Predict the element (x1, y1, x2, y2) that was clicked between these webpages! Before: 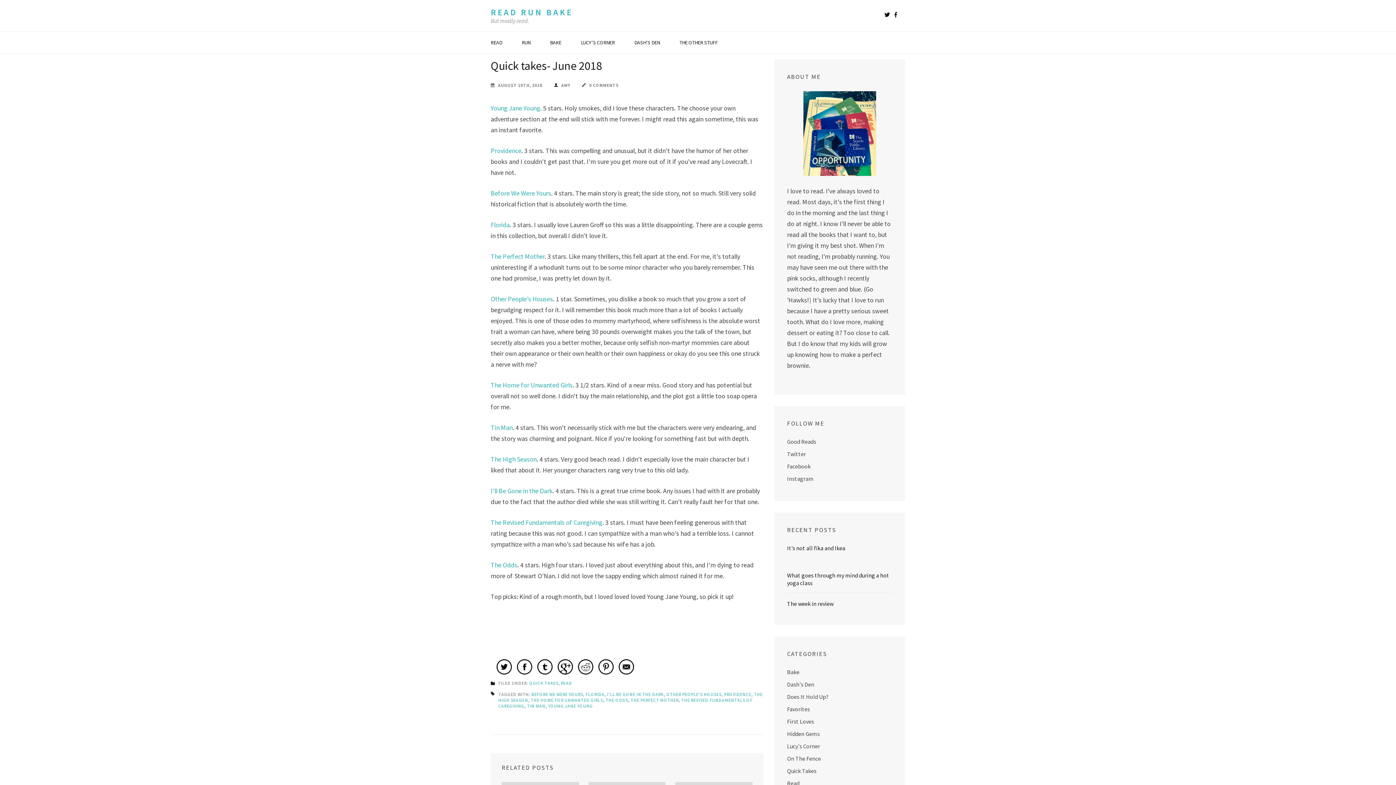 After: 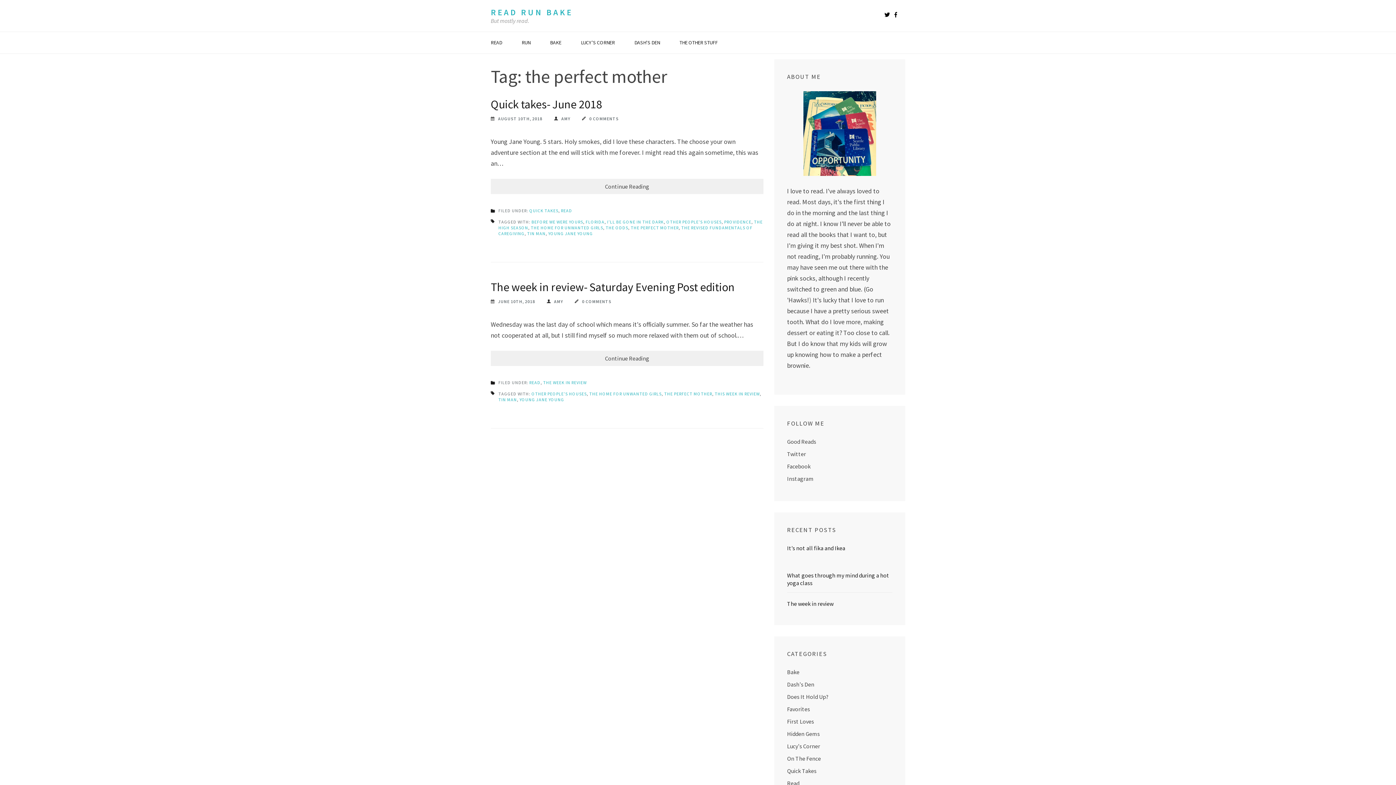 Action: bbox: (630, 697, 678, 703) label: THE PERFECT MOTHER